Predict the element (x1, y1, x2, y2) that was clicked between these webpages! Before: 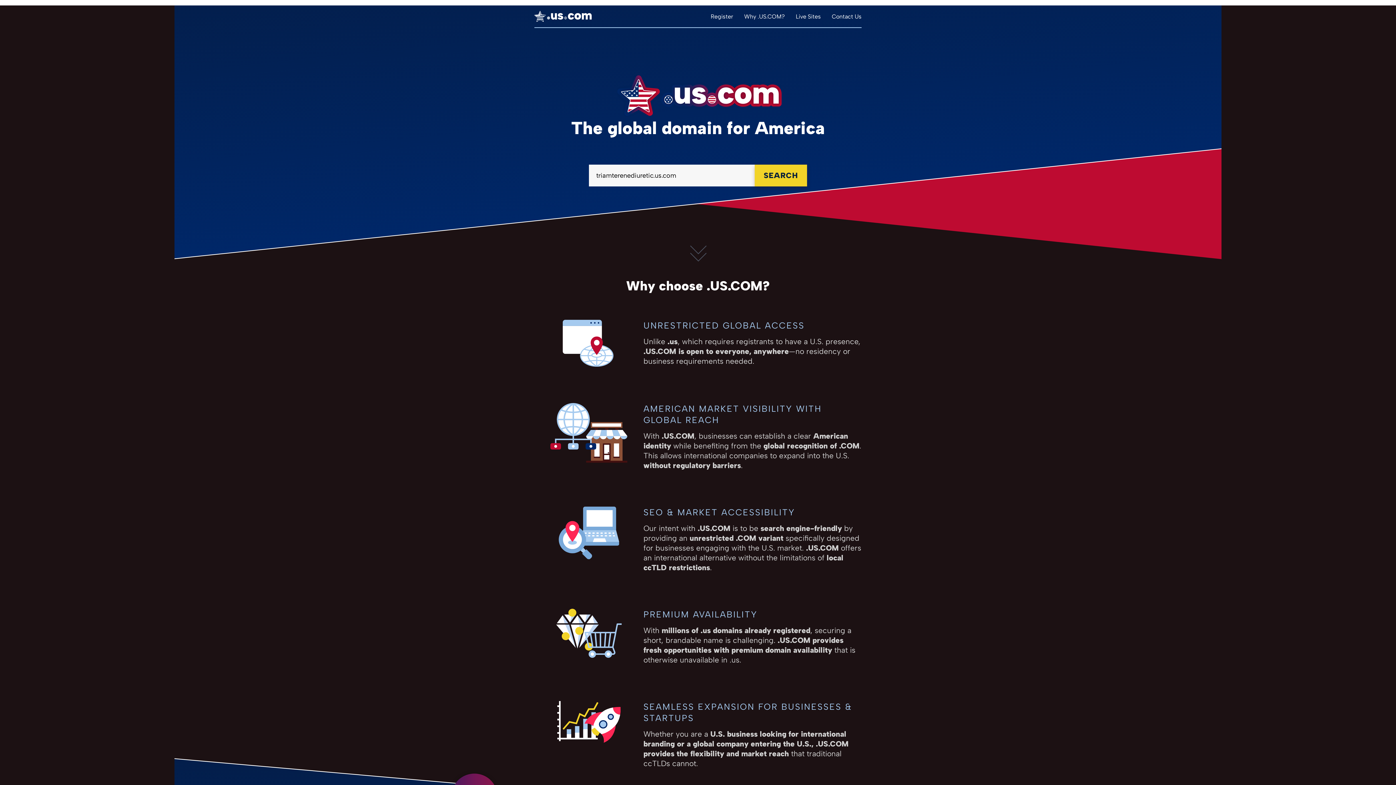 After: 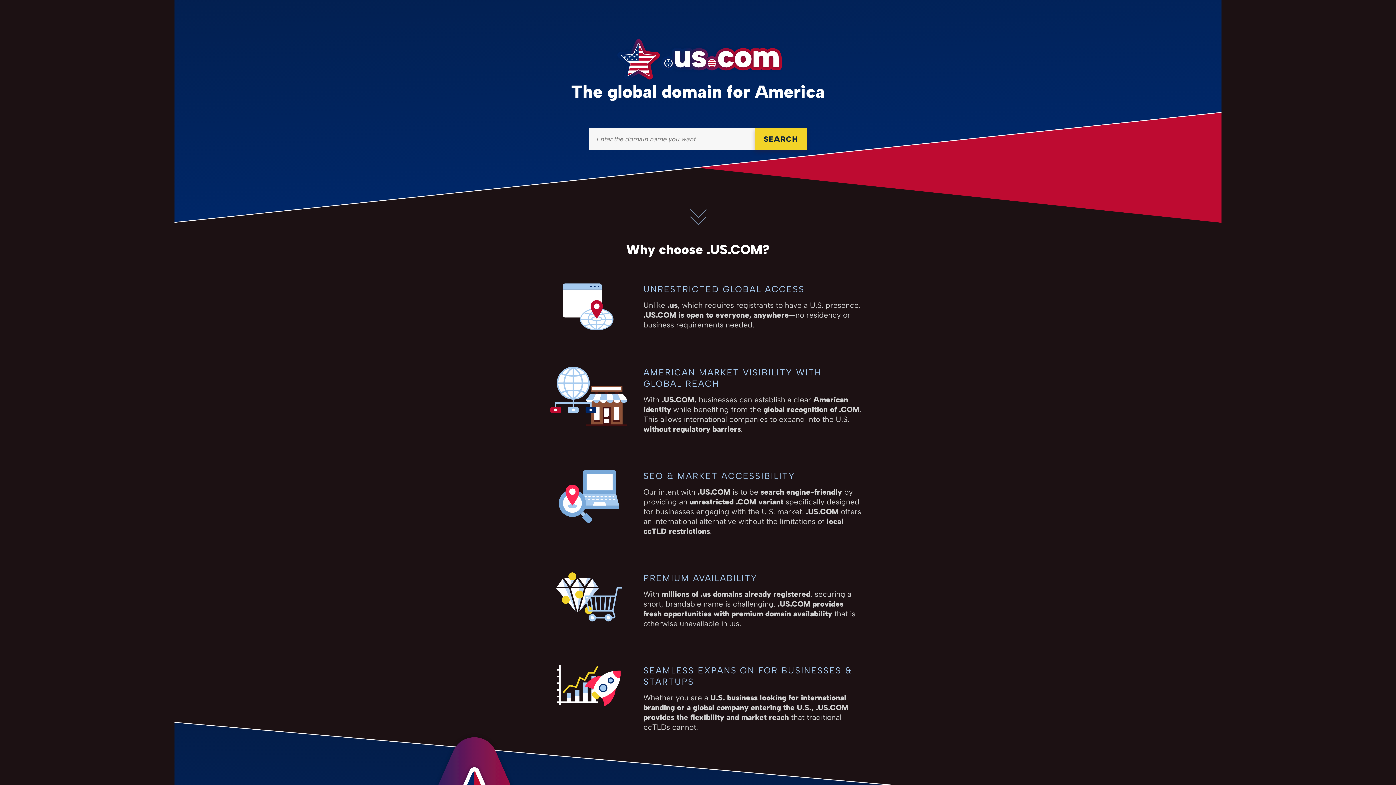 Action: label: Register bbox: (710, 12, 733, 19)